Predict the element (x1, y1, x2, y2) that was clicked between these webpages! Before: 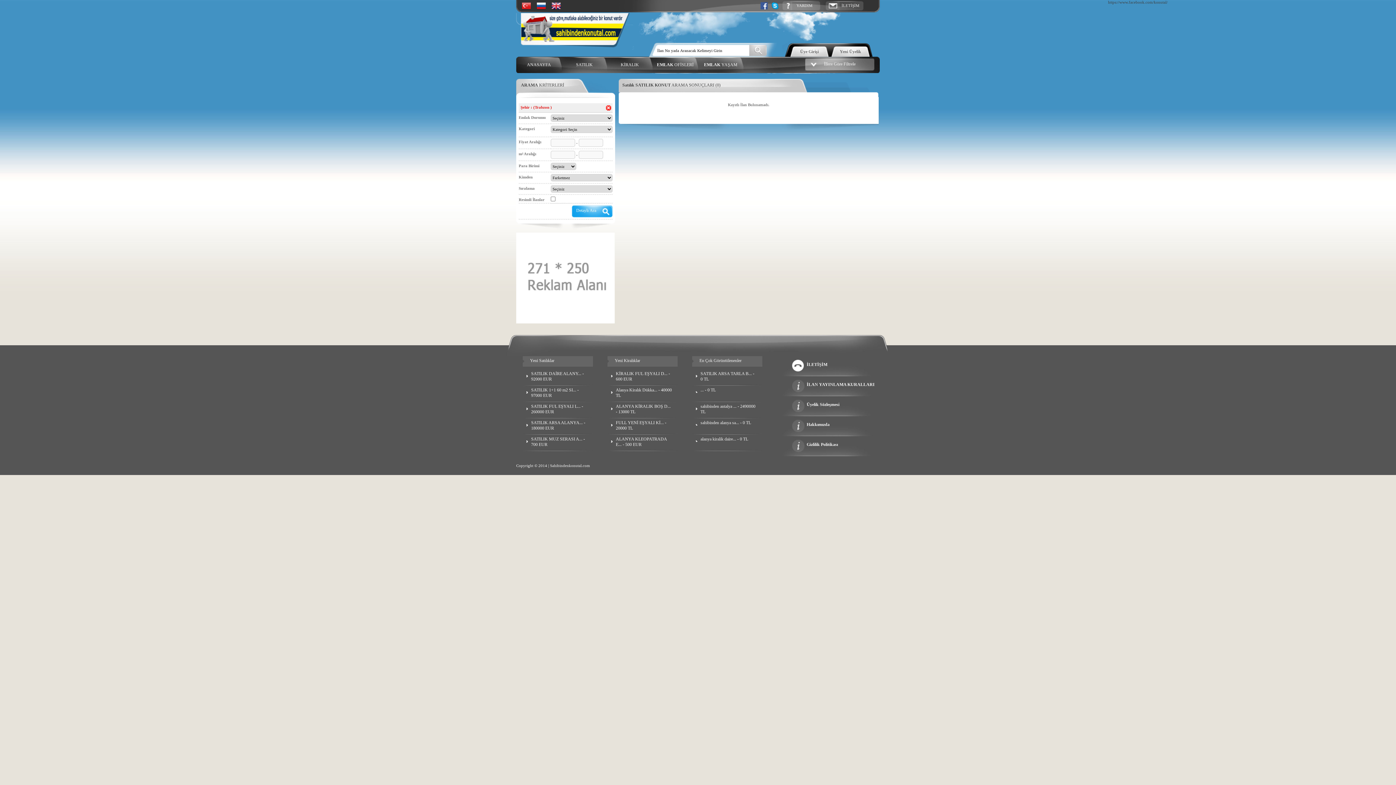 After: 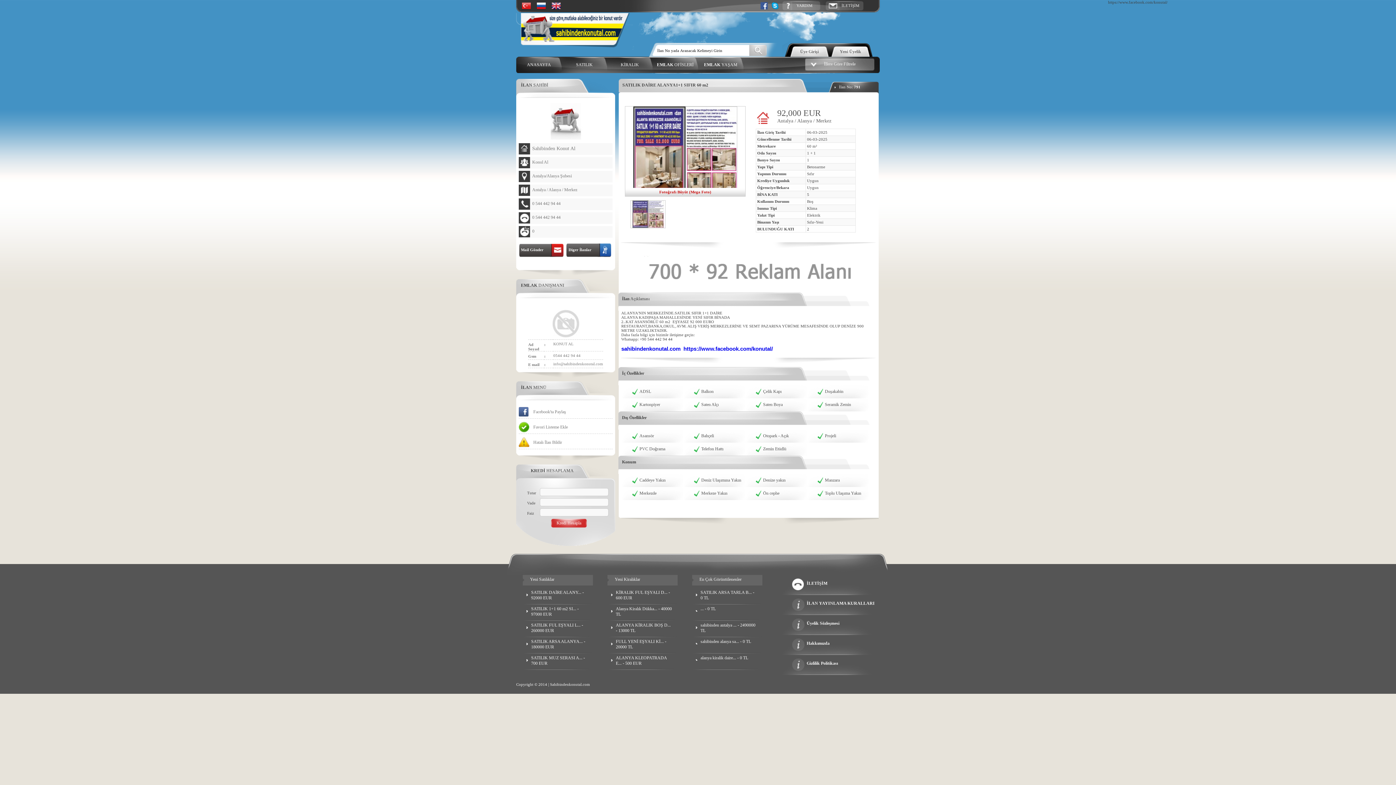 Action: bbox: (526, 369, 587, 382) label: SATILIK DAİRE ALANY... - 92000 EUR